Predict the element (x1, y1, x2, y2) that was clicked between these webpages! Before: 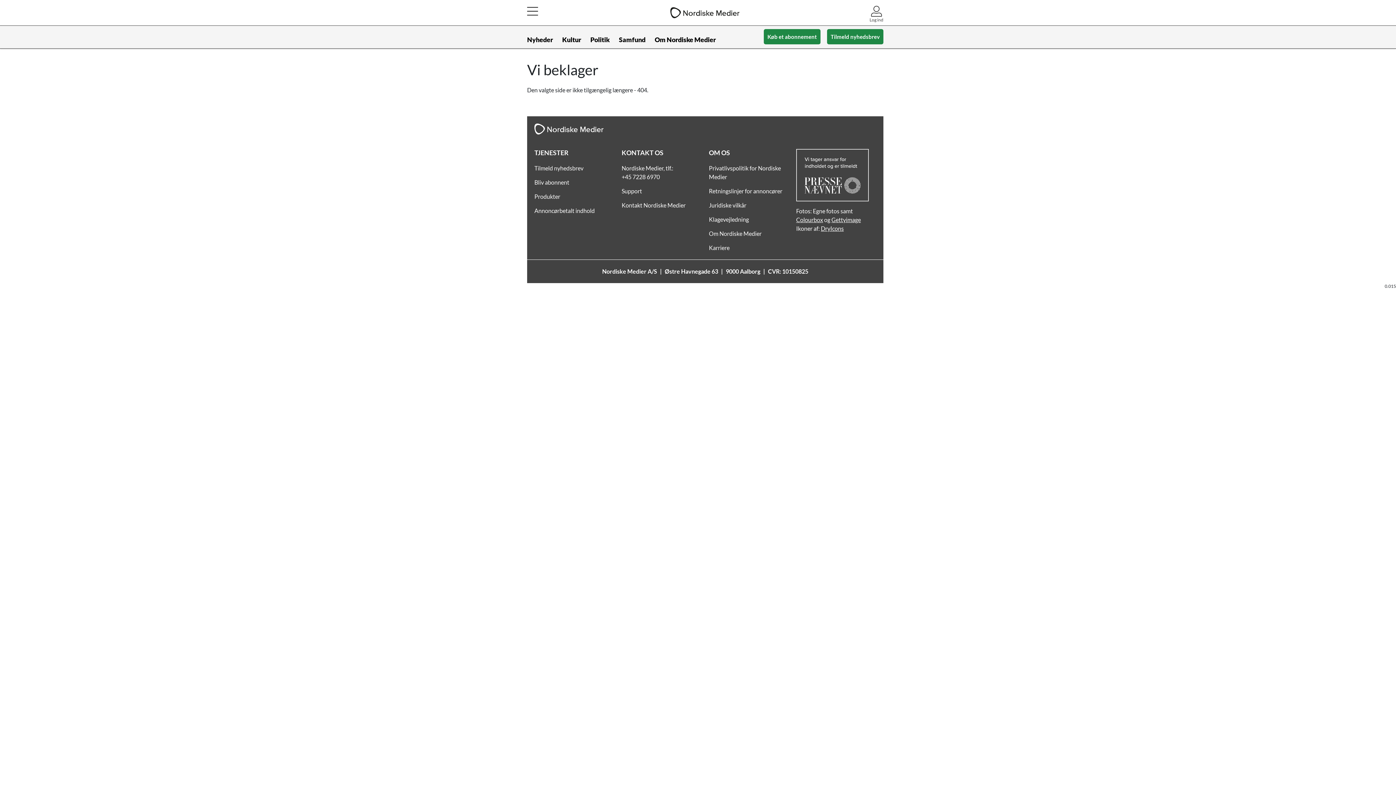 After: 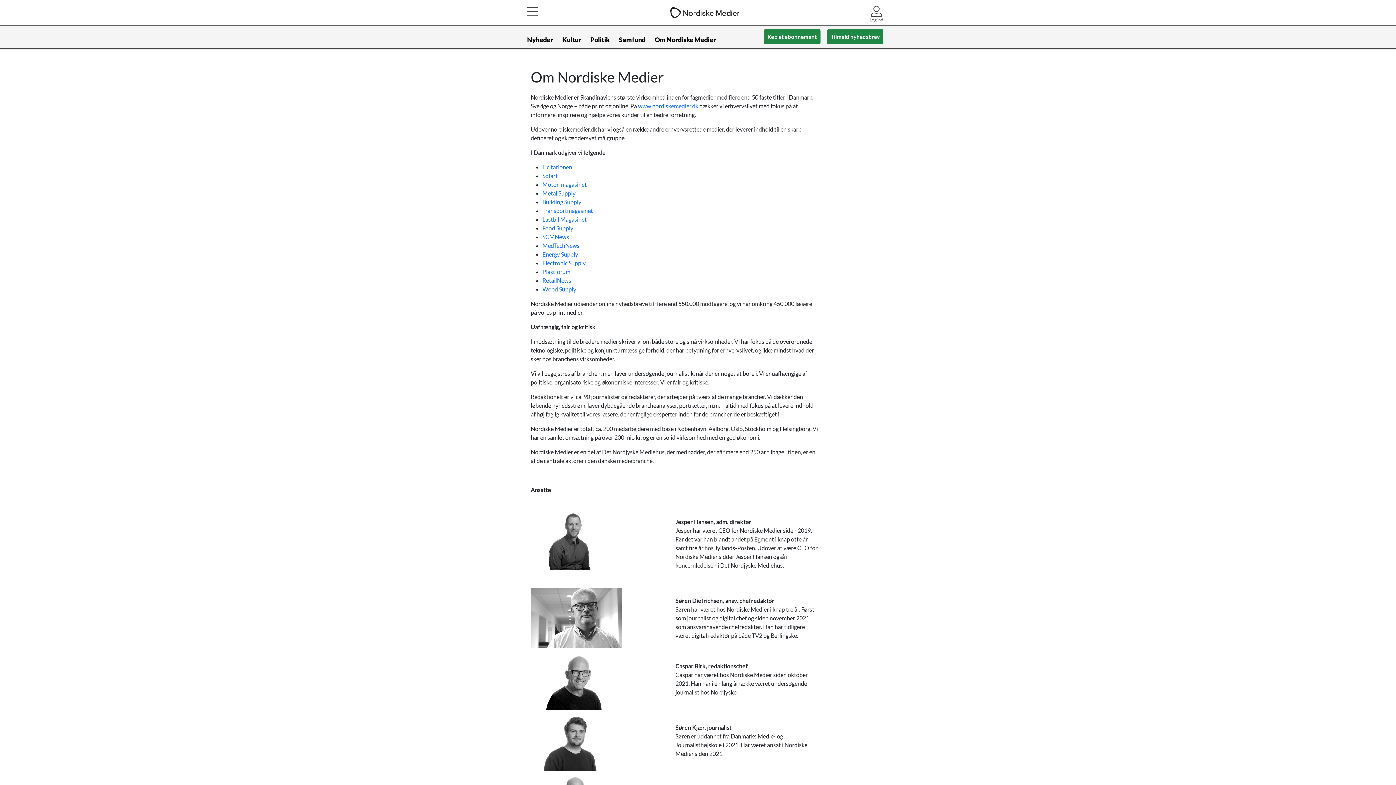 Action: bbox: (654, 31, 716, 48) label: Om Nordiske Medier